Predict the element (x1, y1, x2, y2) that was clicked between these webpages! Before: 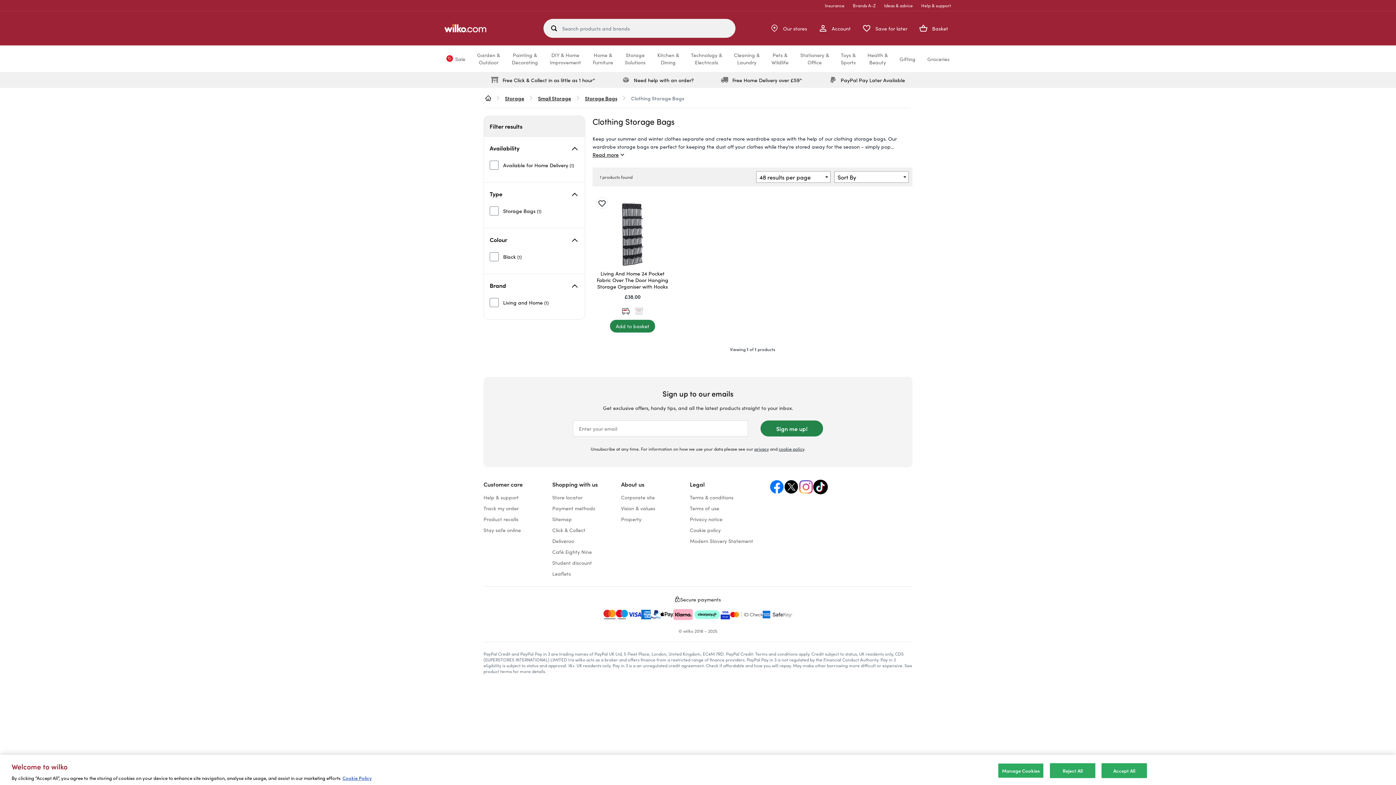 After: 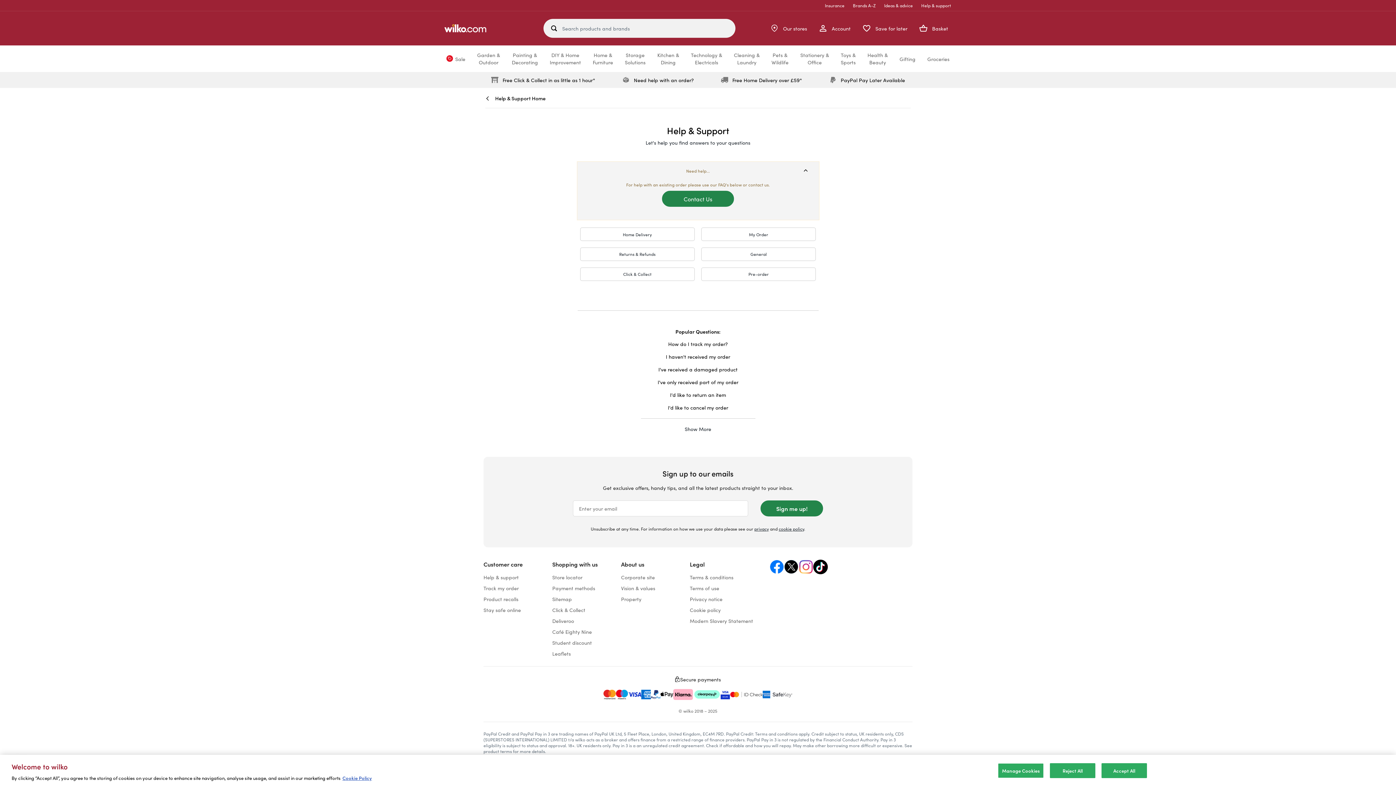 Action: bbox: (618, 74, 698, 85) label: Need help with an order?